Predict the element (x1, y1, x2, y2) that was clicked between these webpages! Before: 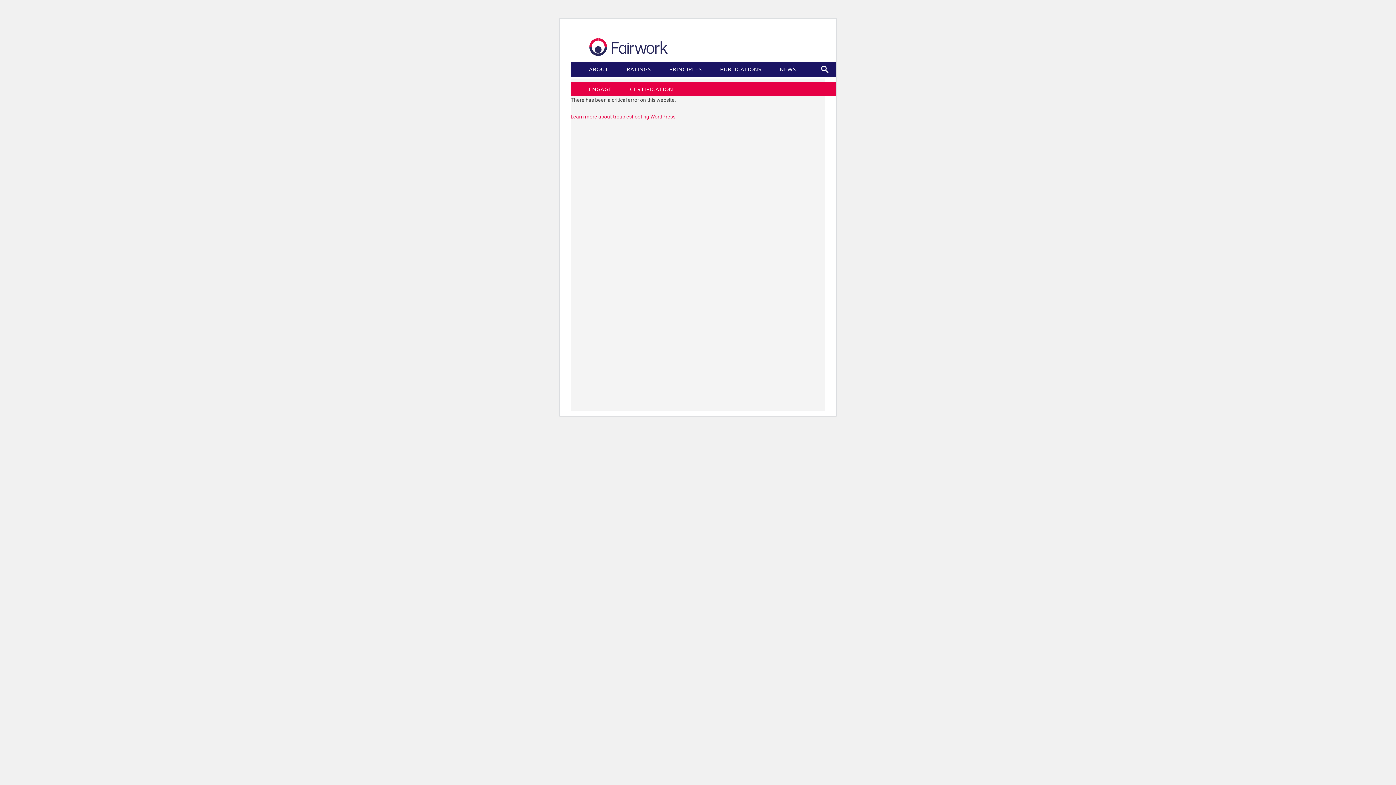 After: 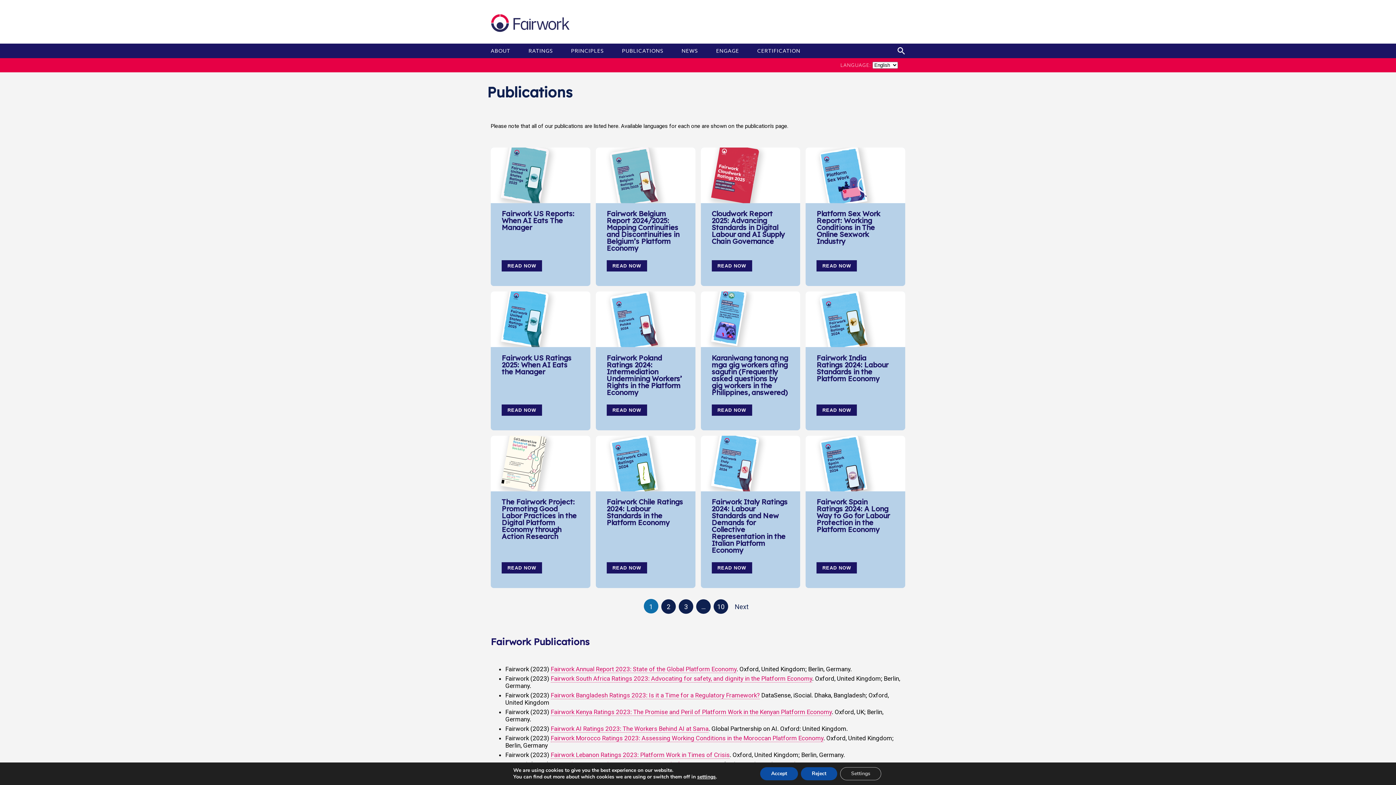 Action: bbox: (720, 66, 765, 72) label: PUBLICATIONS